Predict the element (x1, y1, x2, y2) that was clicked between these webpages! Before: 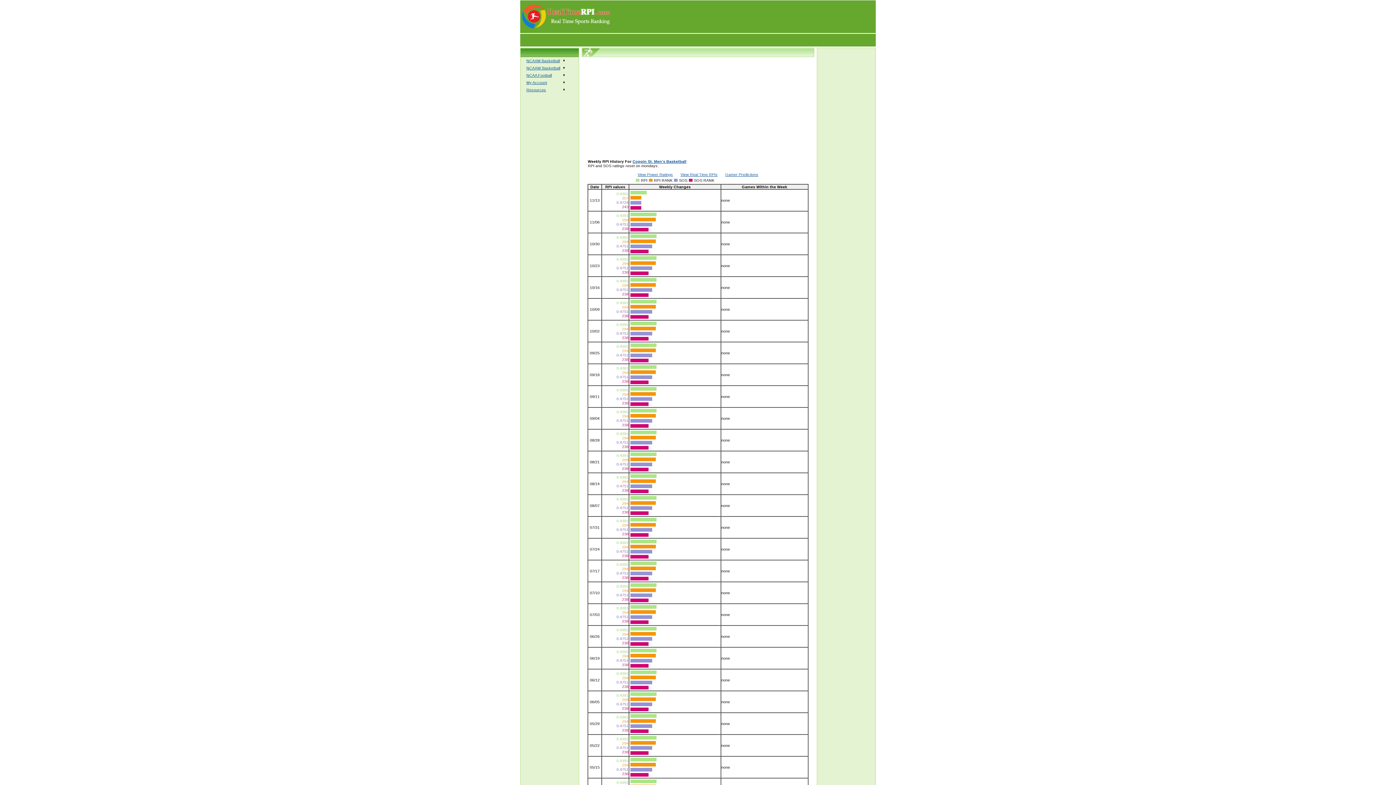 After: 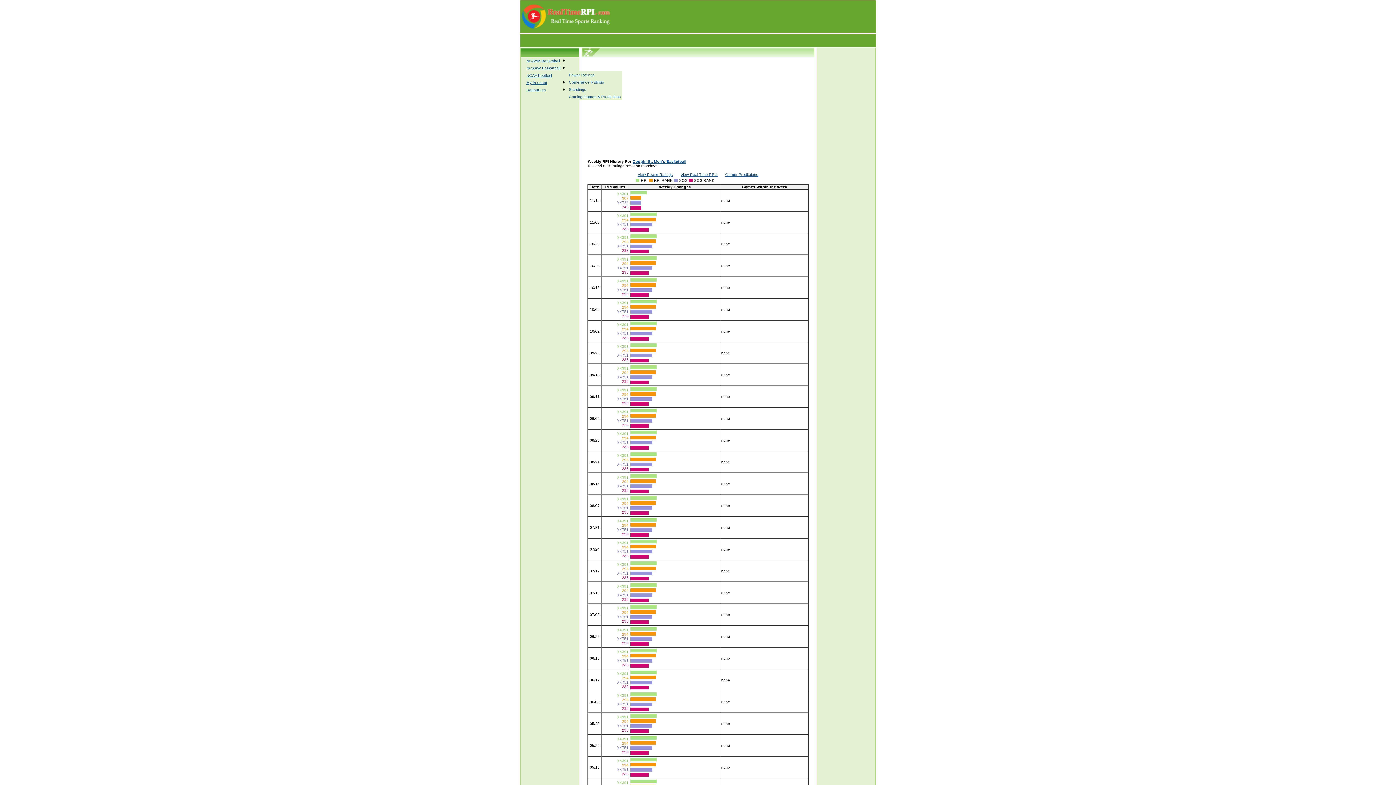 Action: label:     NCAA Football	 bbox: (520, 71, 568, 78)